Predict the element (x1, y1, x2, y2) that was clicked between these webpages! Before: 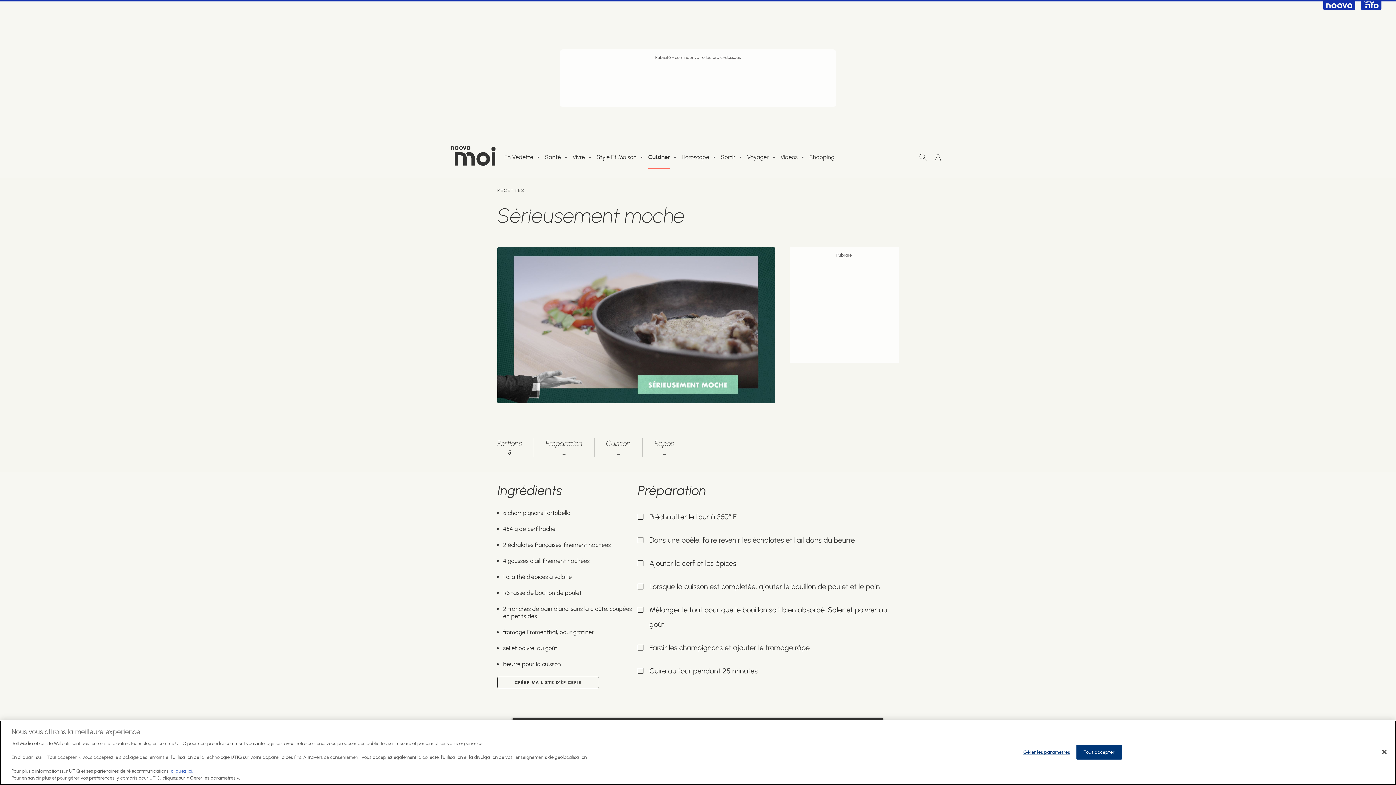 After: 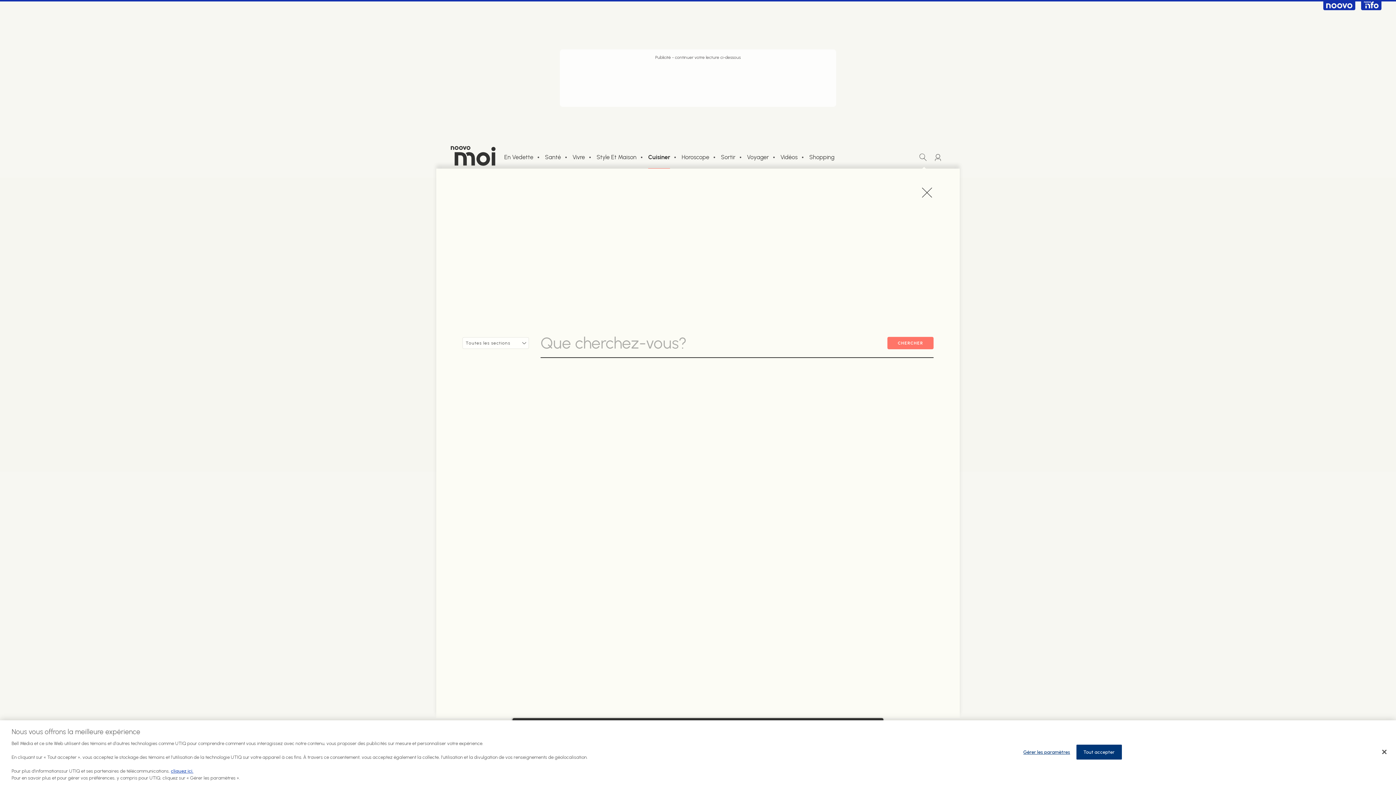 Action: bbox: (915, 149, 930, 165)